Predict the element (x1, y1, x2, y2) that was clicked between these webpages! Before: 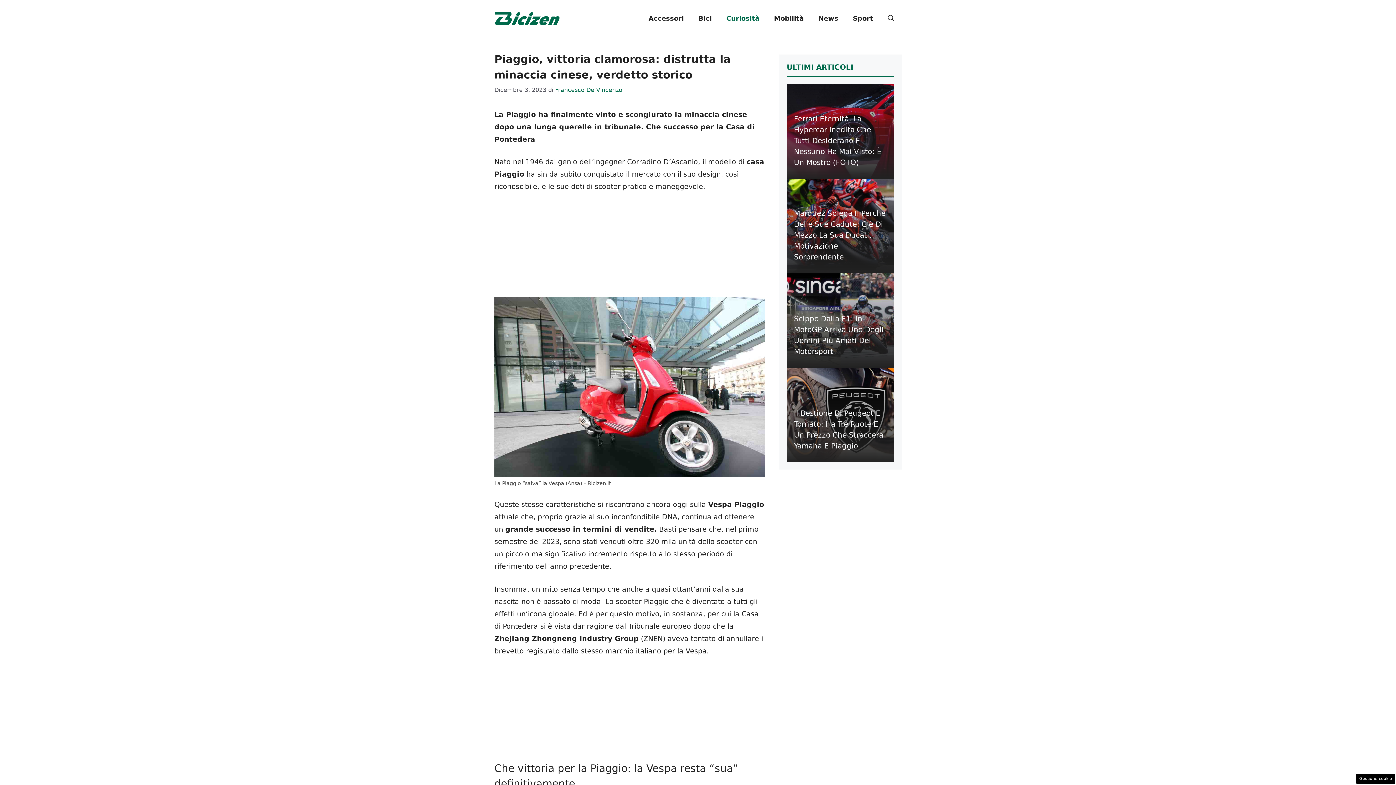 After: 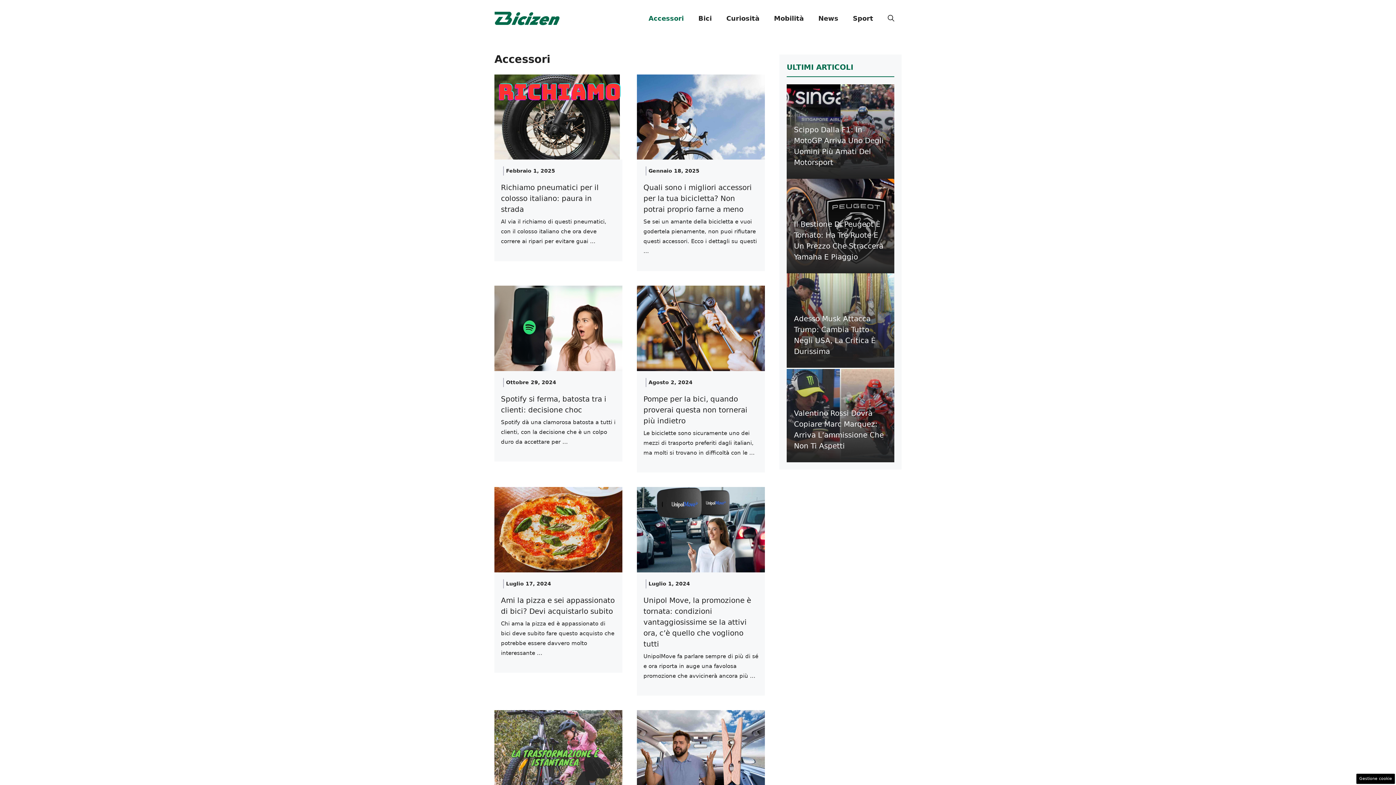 Action: bbox: (641, 7, 691, 29) label: Accessori